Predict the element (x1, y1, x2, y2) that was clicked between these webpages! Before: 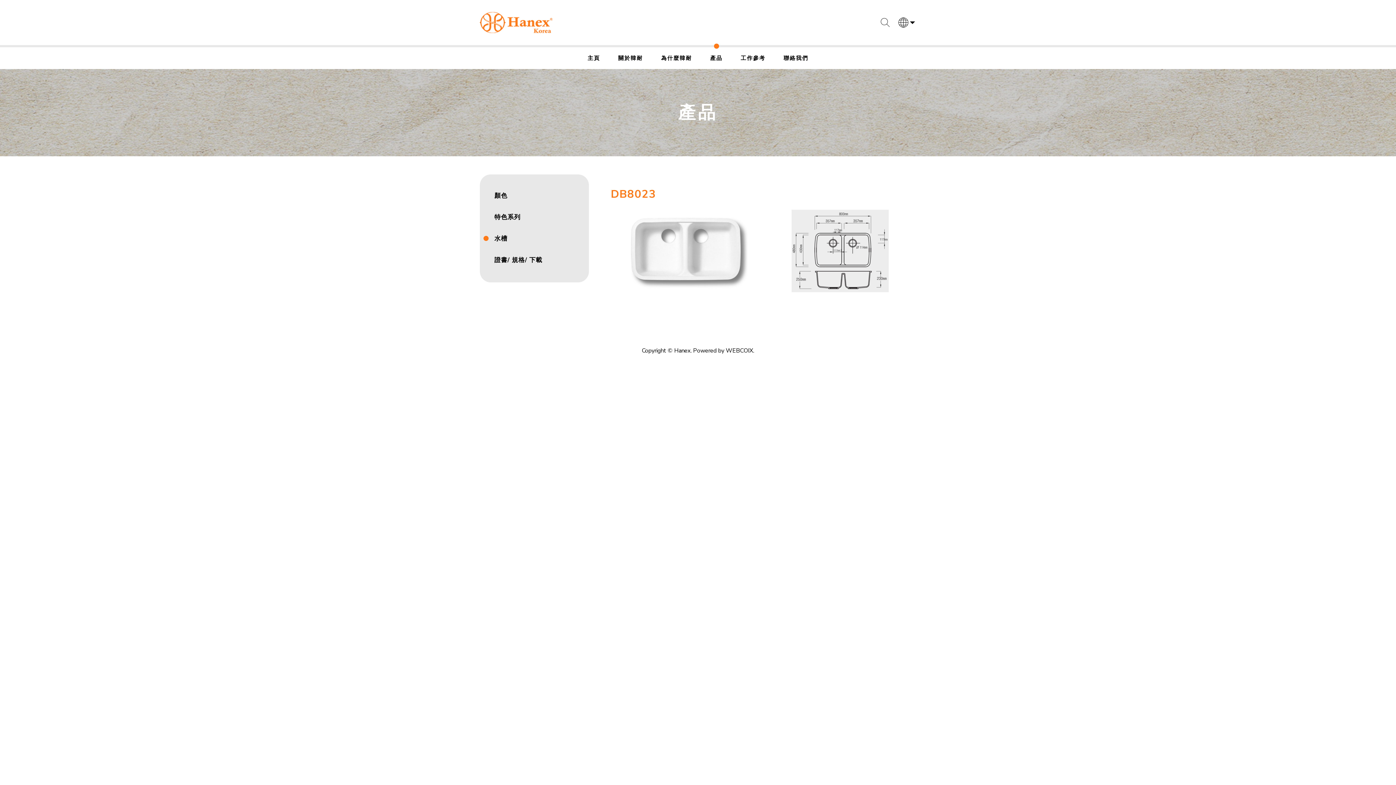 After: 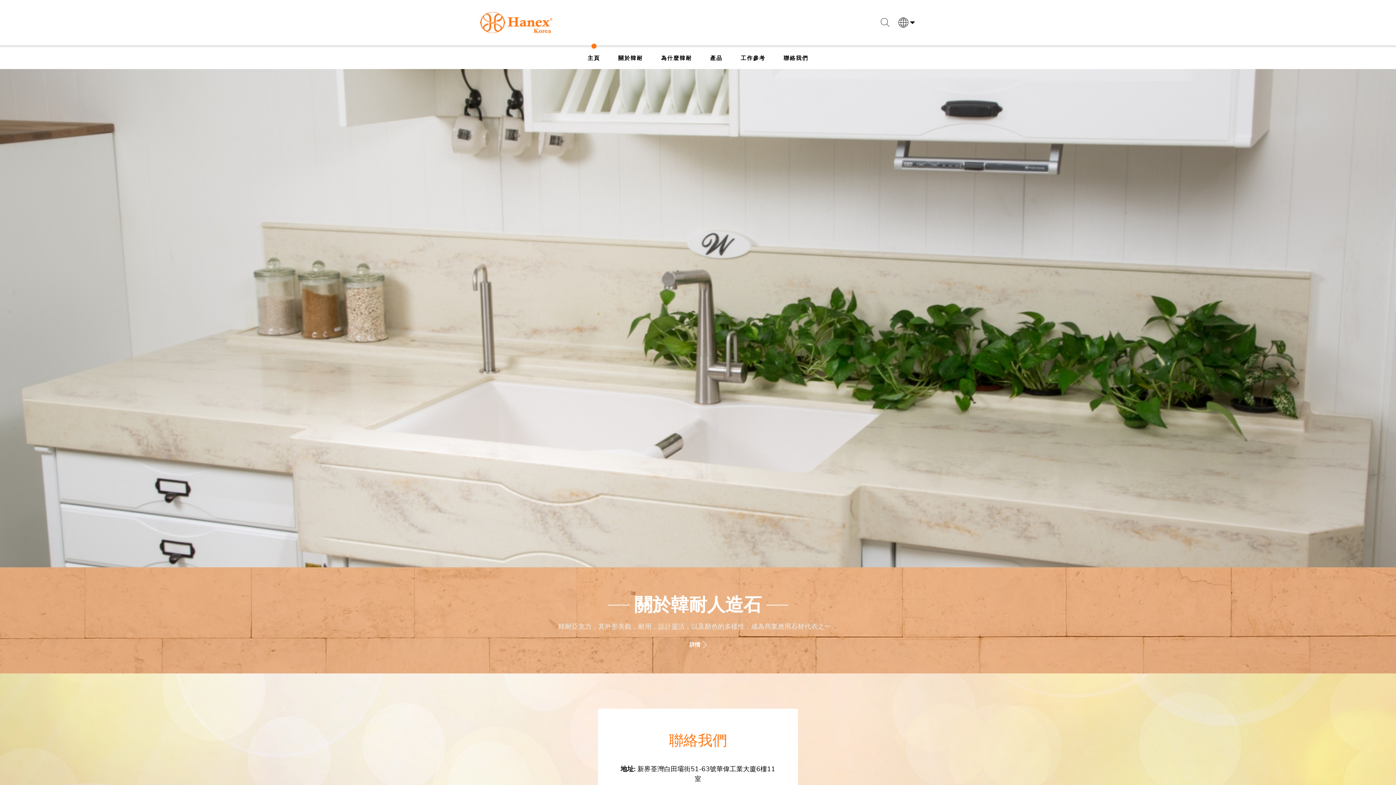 Action: bbox: (480, 12, 619, 33)